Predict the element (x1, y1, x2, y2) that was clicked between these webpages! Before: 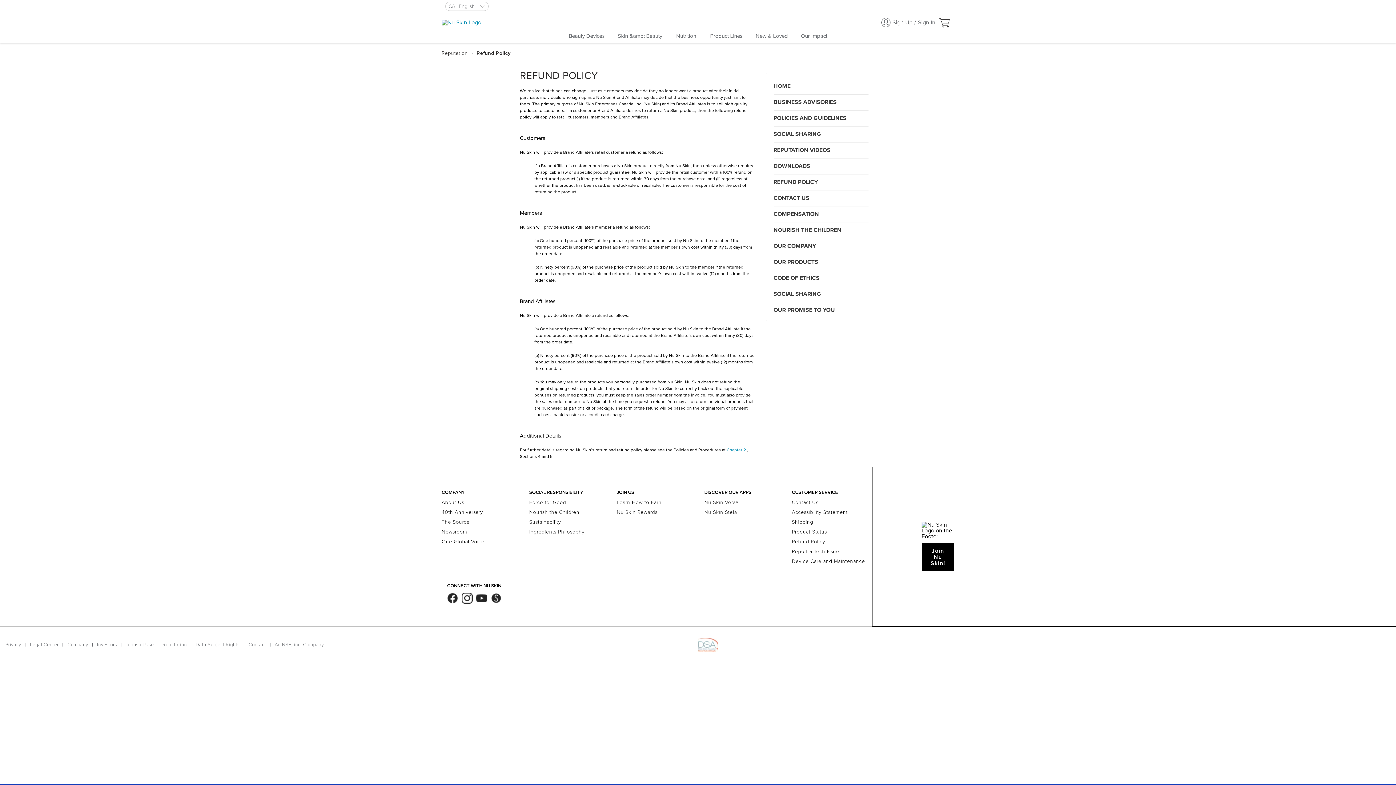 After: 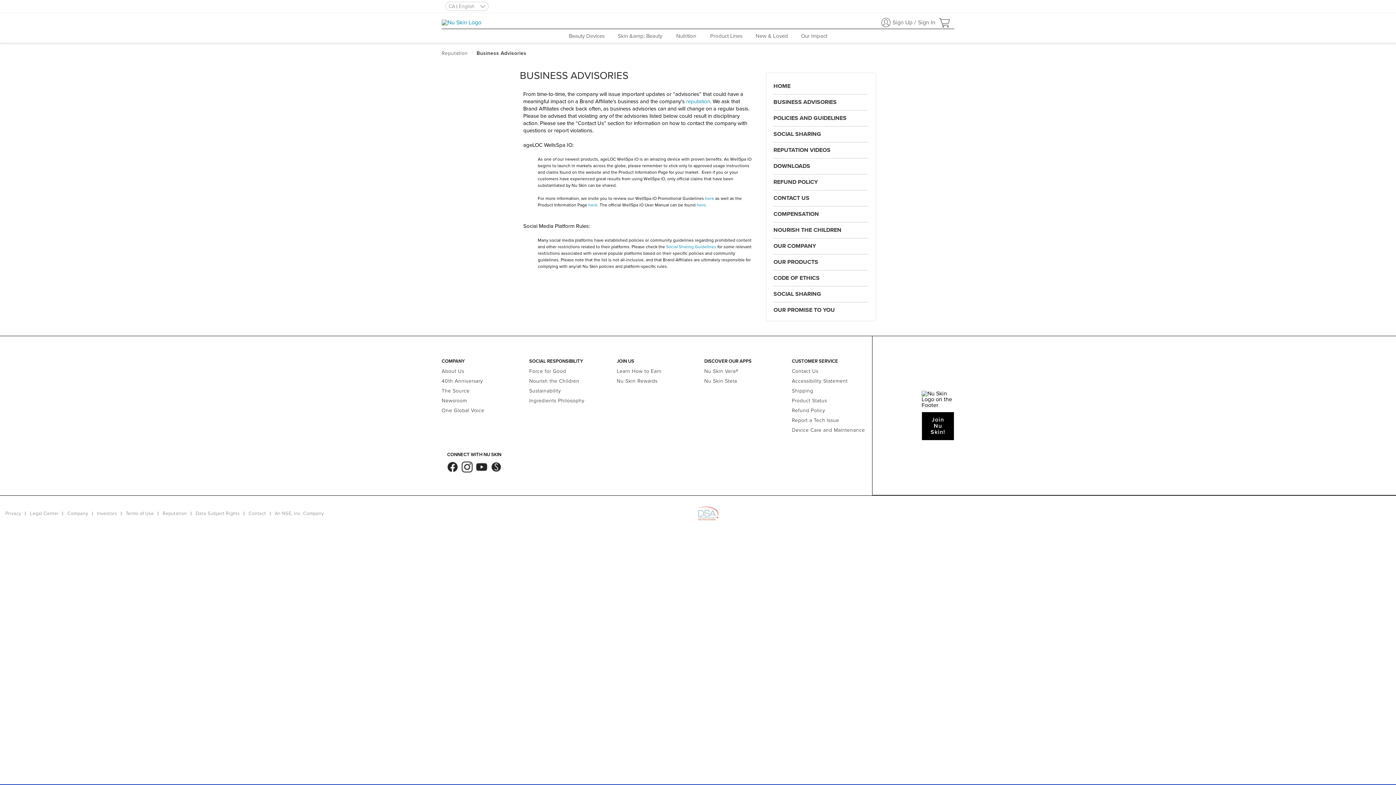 Action: bbox: (773, 98, 836, 105) label: BUSINESS ADVISORIES